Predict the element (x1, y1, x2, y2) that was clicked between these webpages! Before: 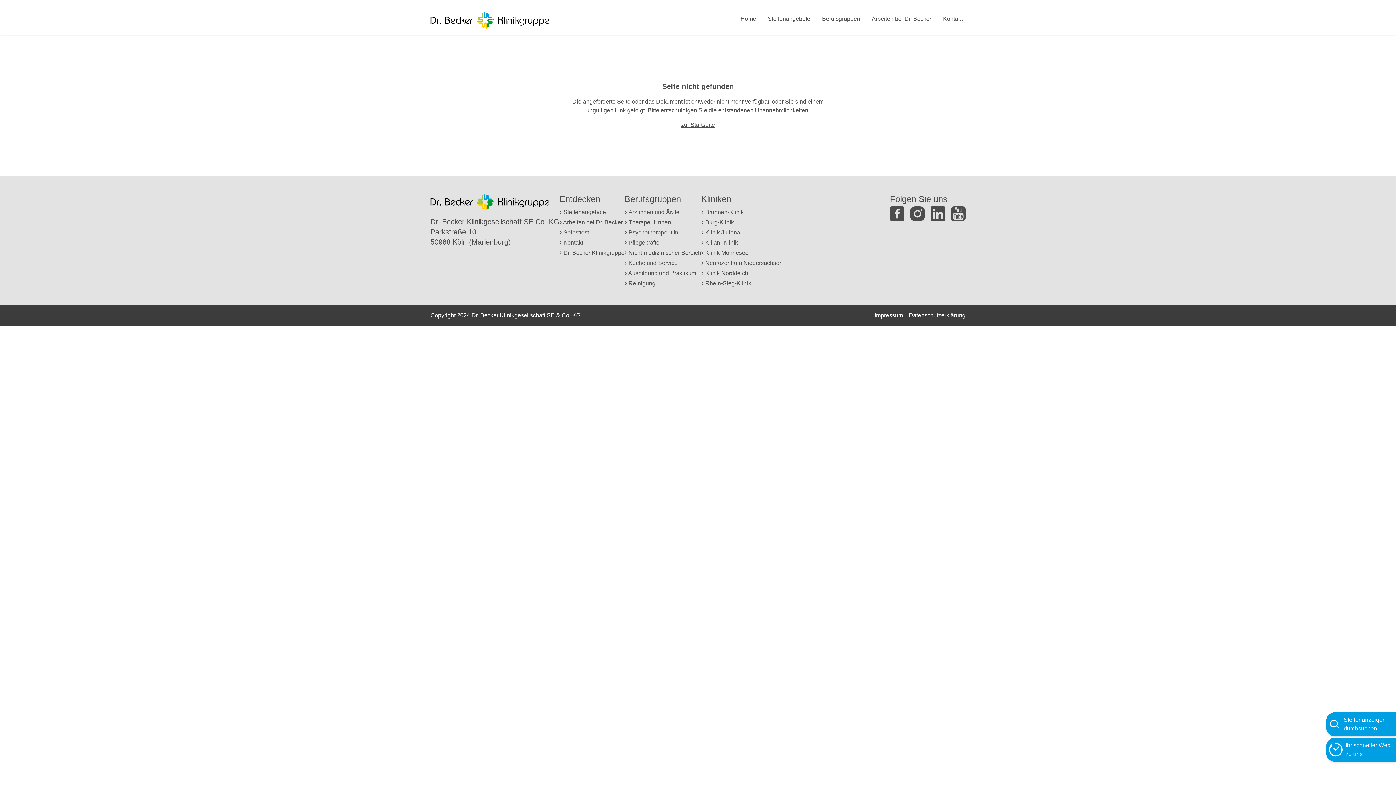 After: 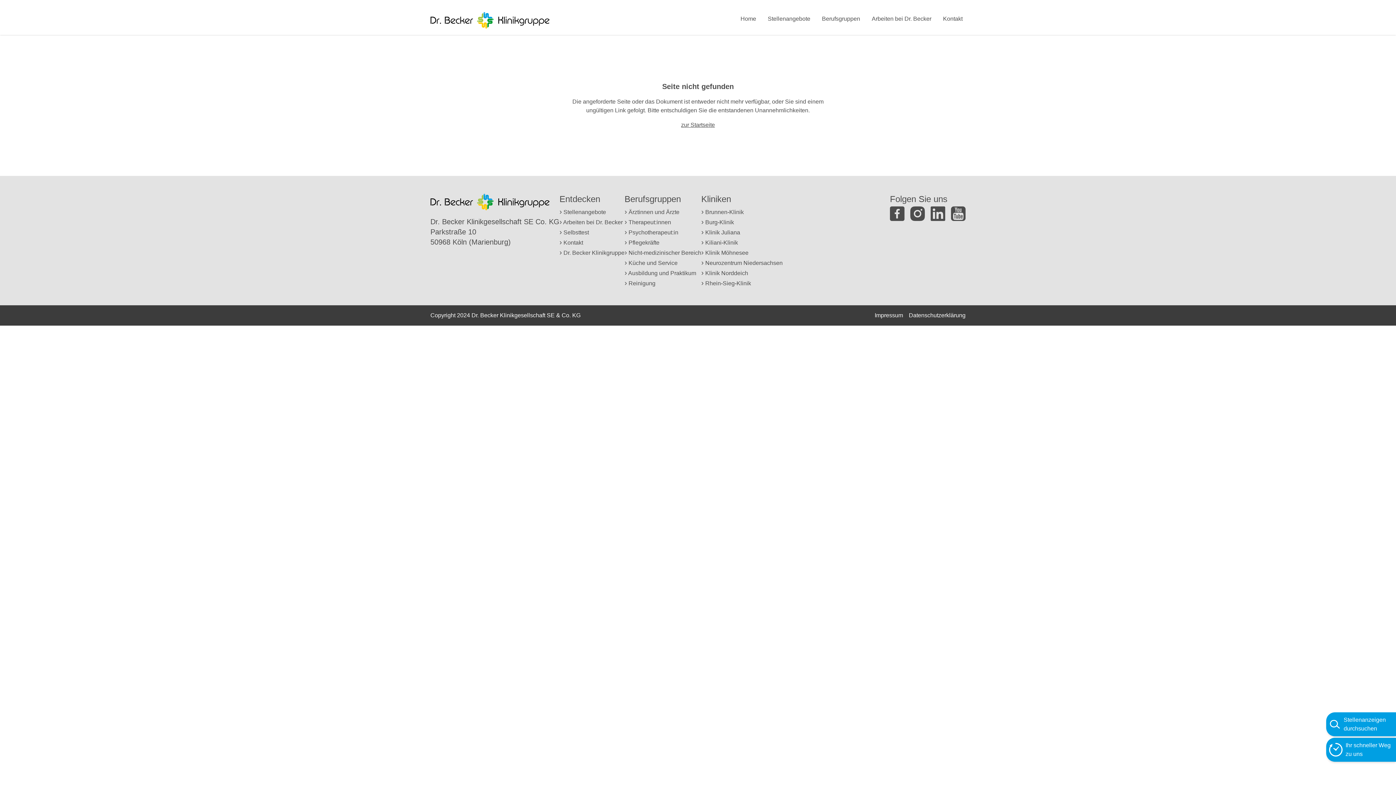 Action: bbox: (563, 209, 606, 215) label: Stellenangebote